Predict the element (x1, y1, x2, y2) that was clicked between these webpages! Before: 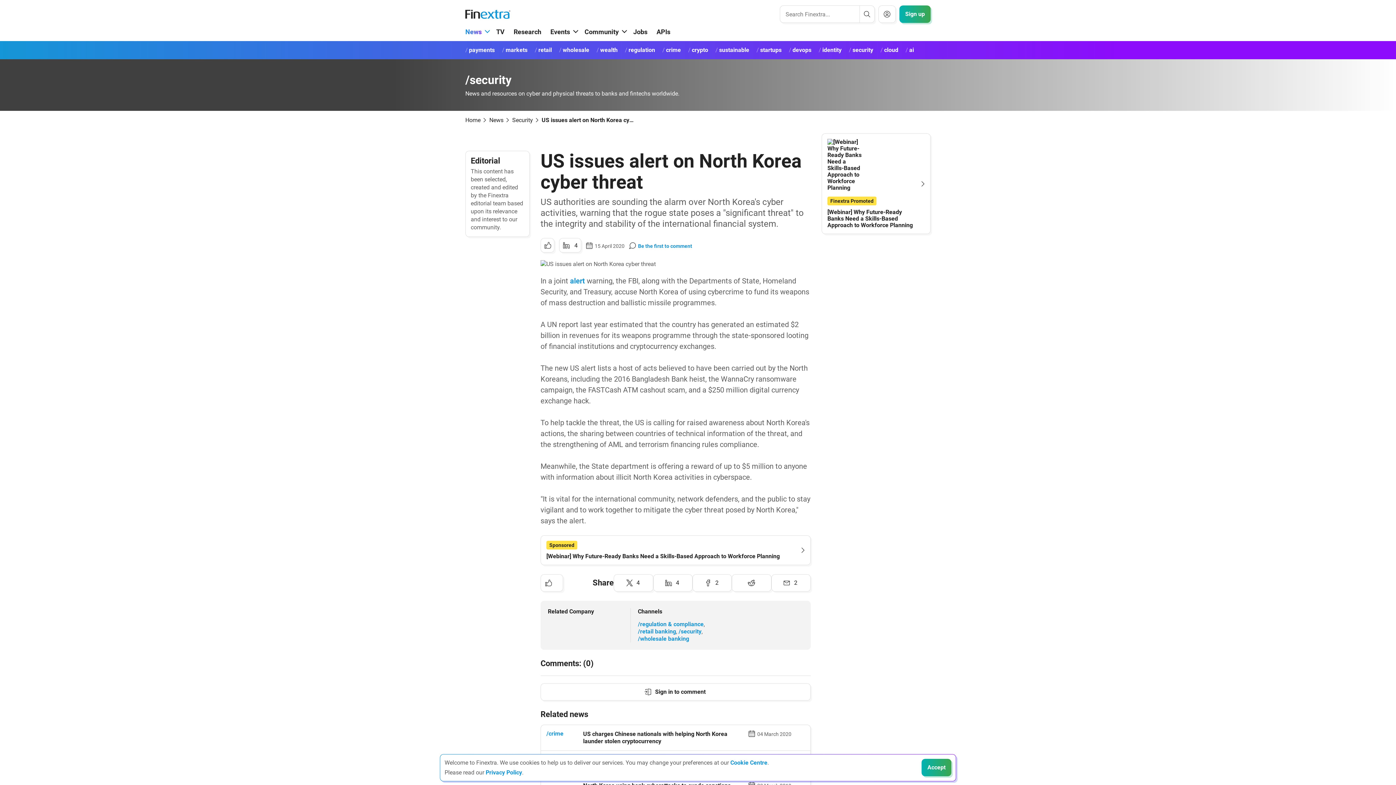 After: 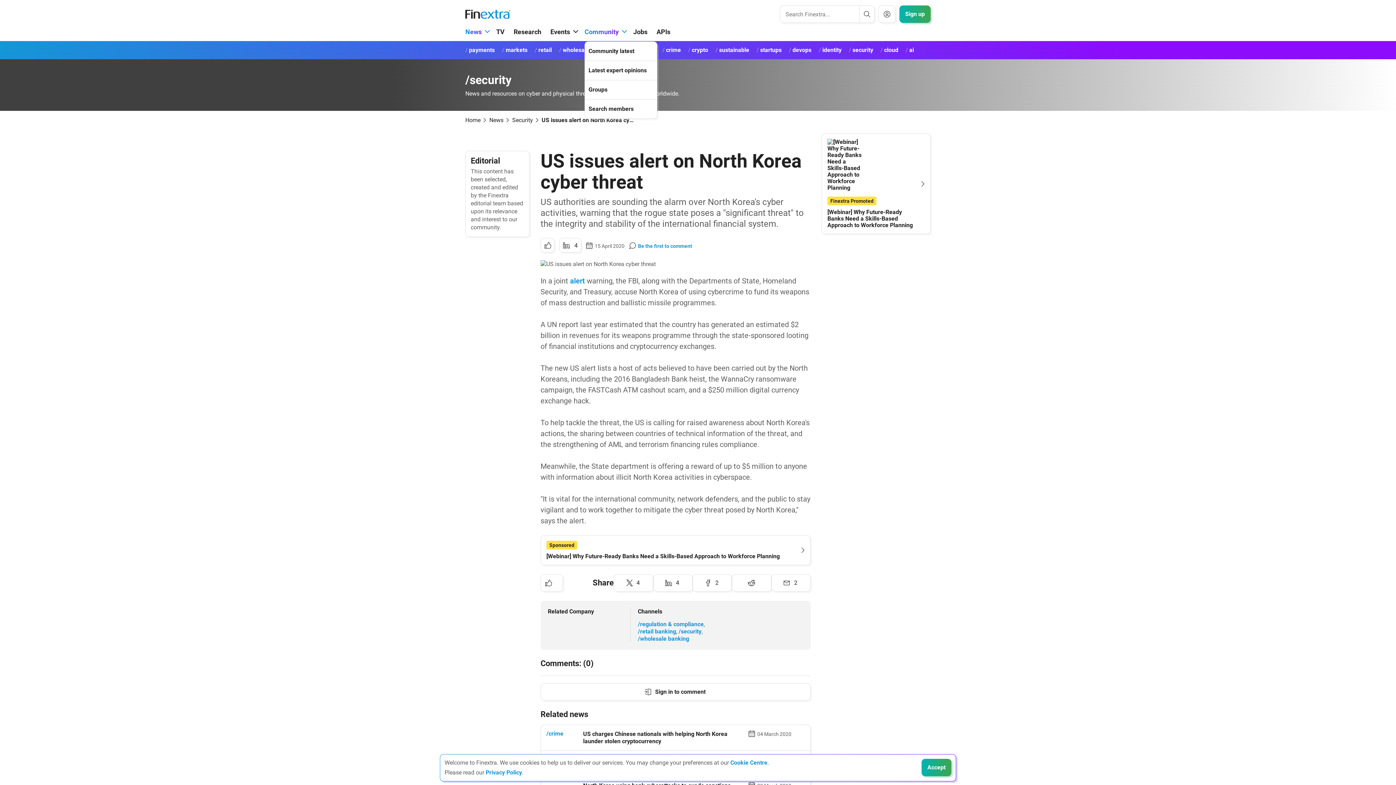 Action: label: Community bbox: (584, 26, 624, 37)